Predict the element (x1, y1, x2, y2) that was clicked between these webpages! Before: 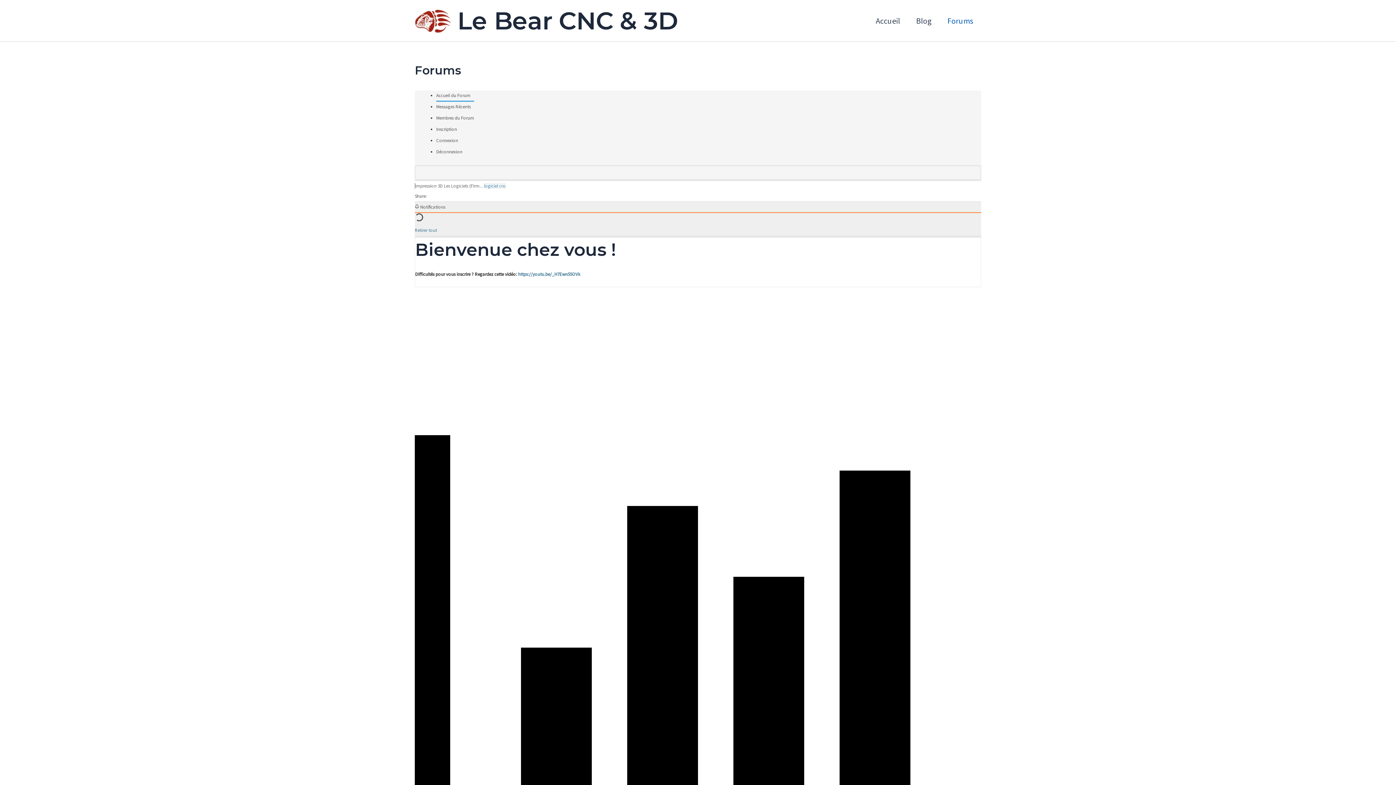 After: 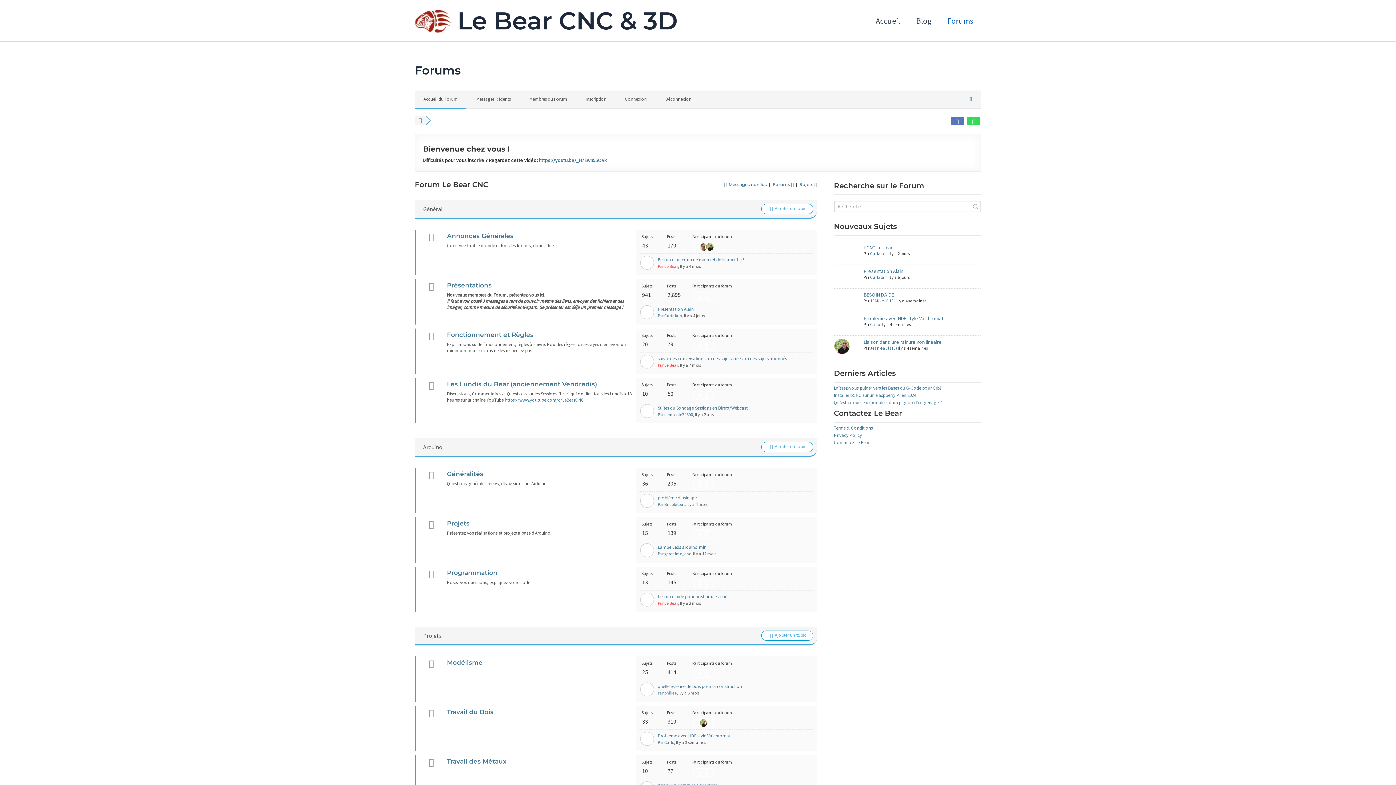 Action: bbox: (436, 92, 470, 98) label: Accueil du Forum